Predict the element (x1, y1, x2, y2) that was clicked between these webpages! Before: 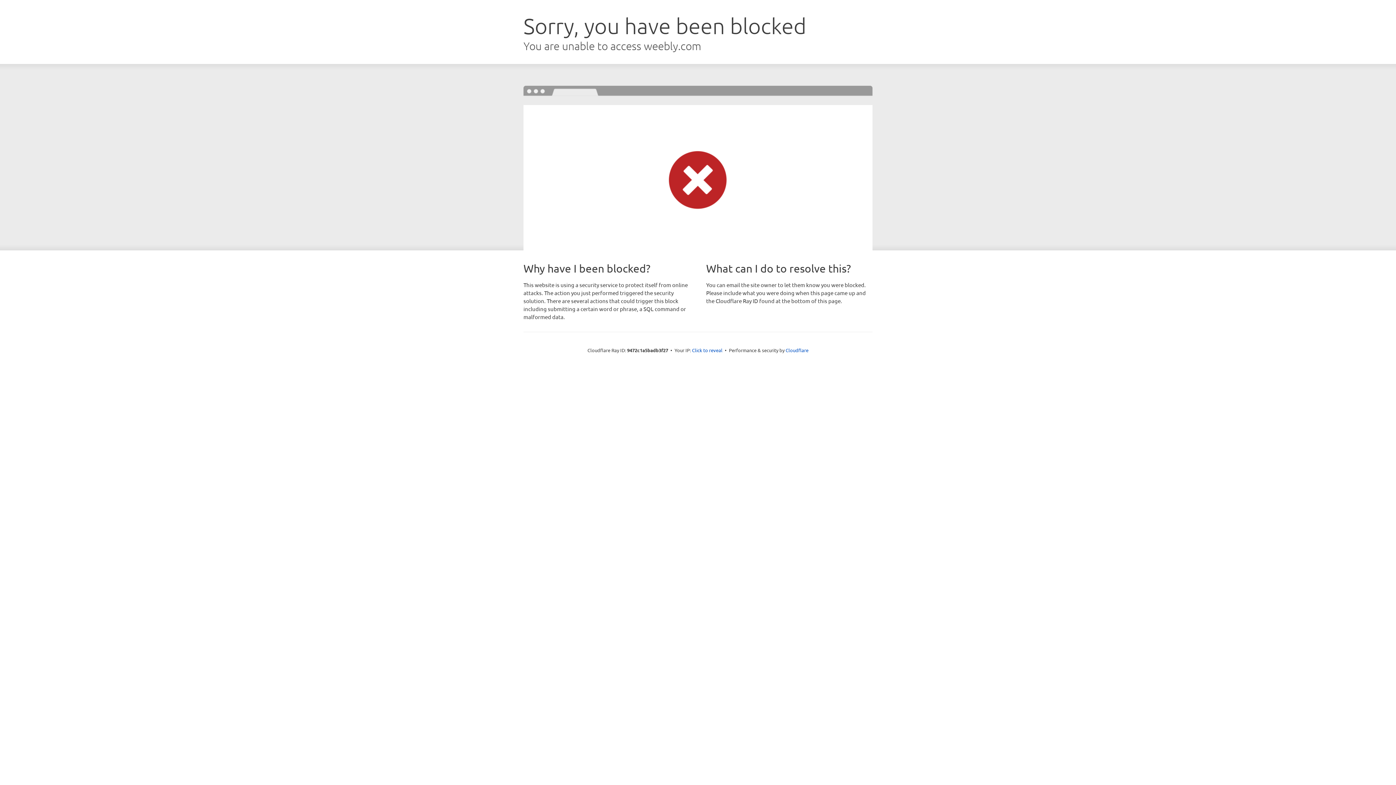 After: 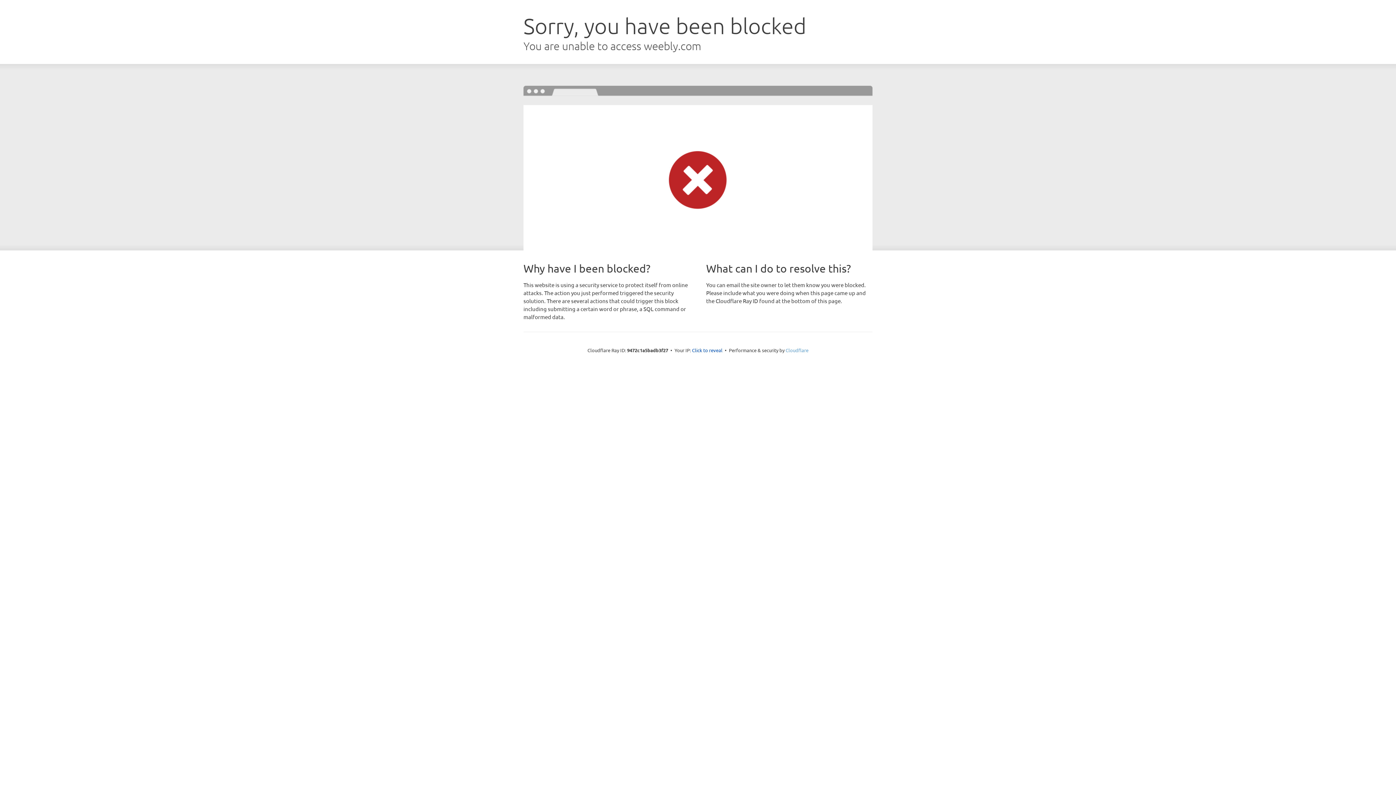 Action: label: Cloudflare bbox: (785, 347, 808, 353)